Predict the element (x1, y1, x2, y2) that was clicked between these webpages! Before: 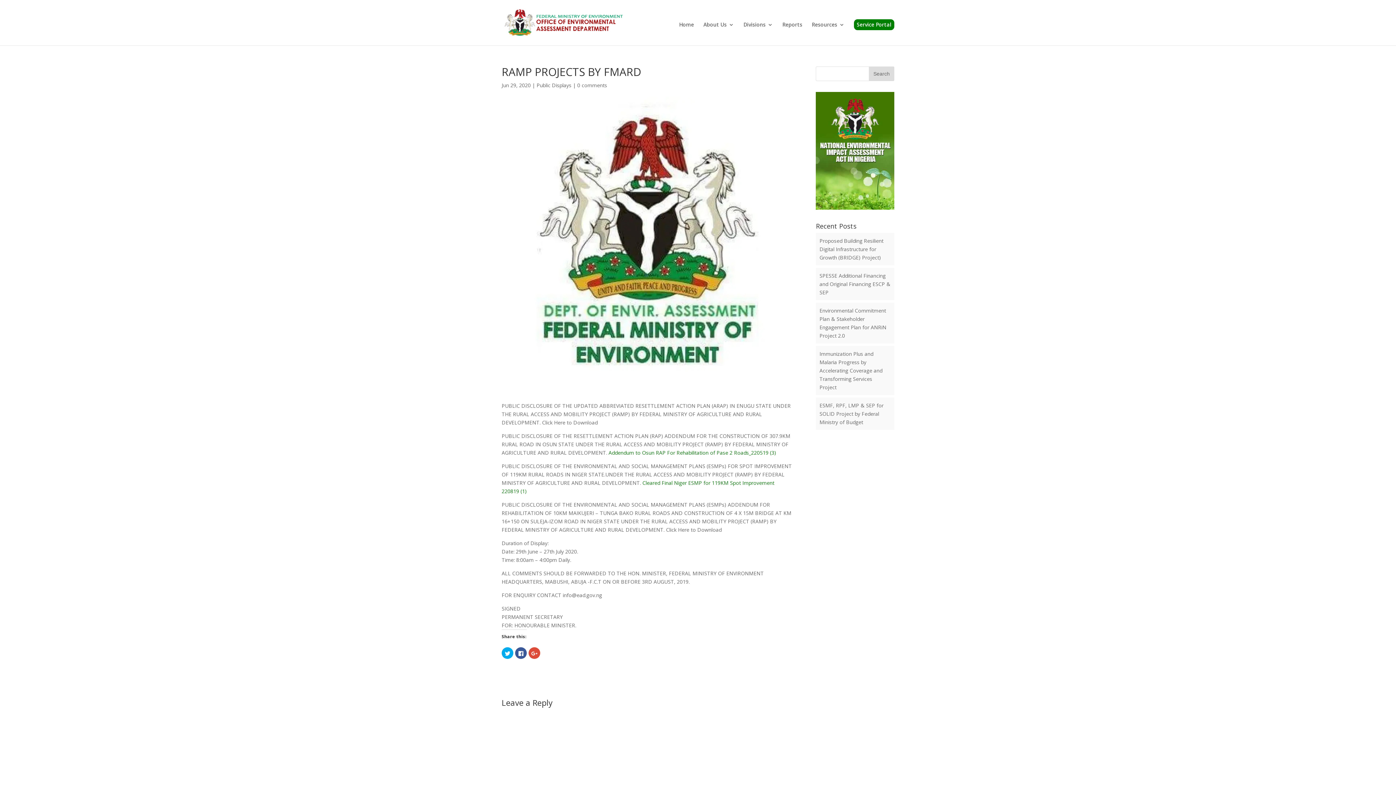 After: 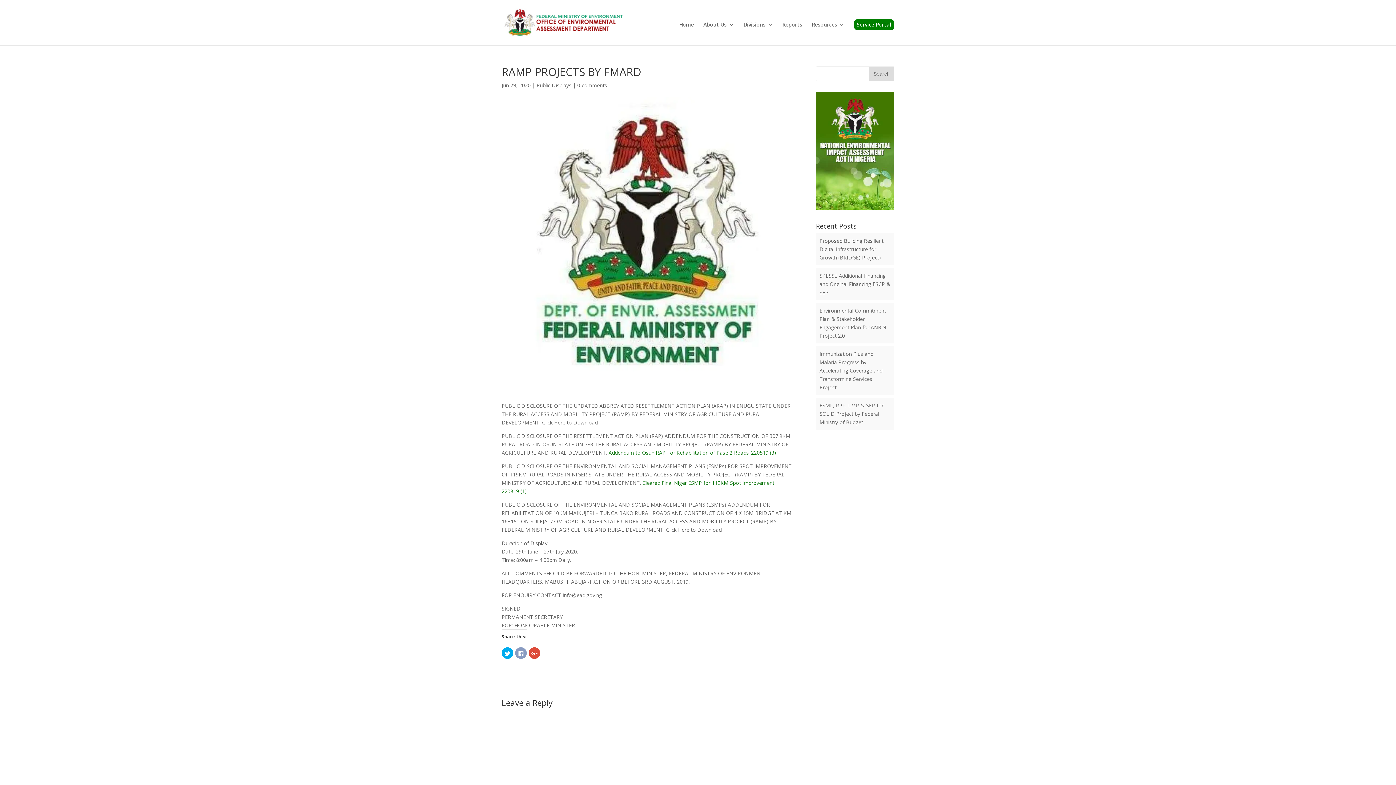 Action: label: Click to share on Facebook (Opens in new window) bbox: (515, 647, 526, 659)